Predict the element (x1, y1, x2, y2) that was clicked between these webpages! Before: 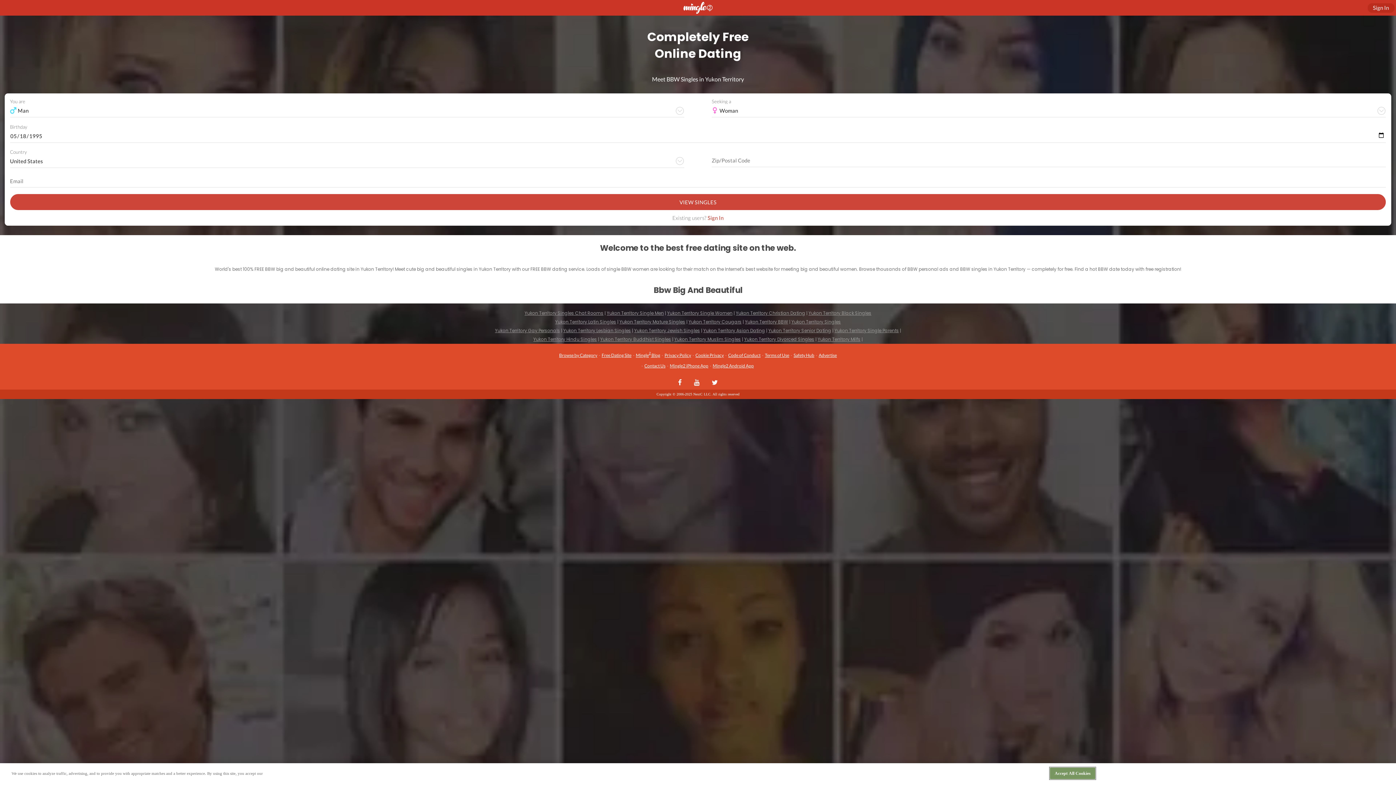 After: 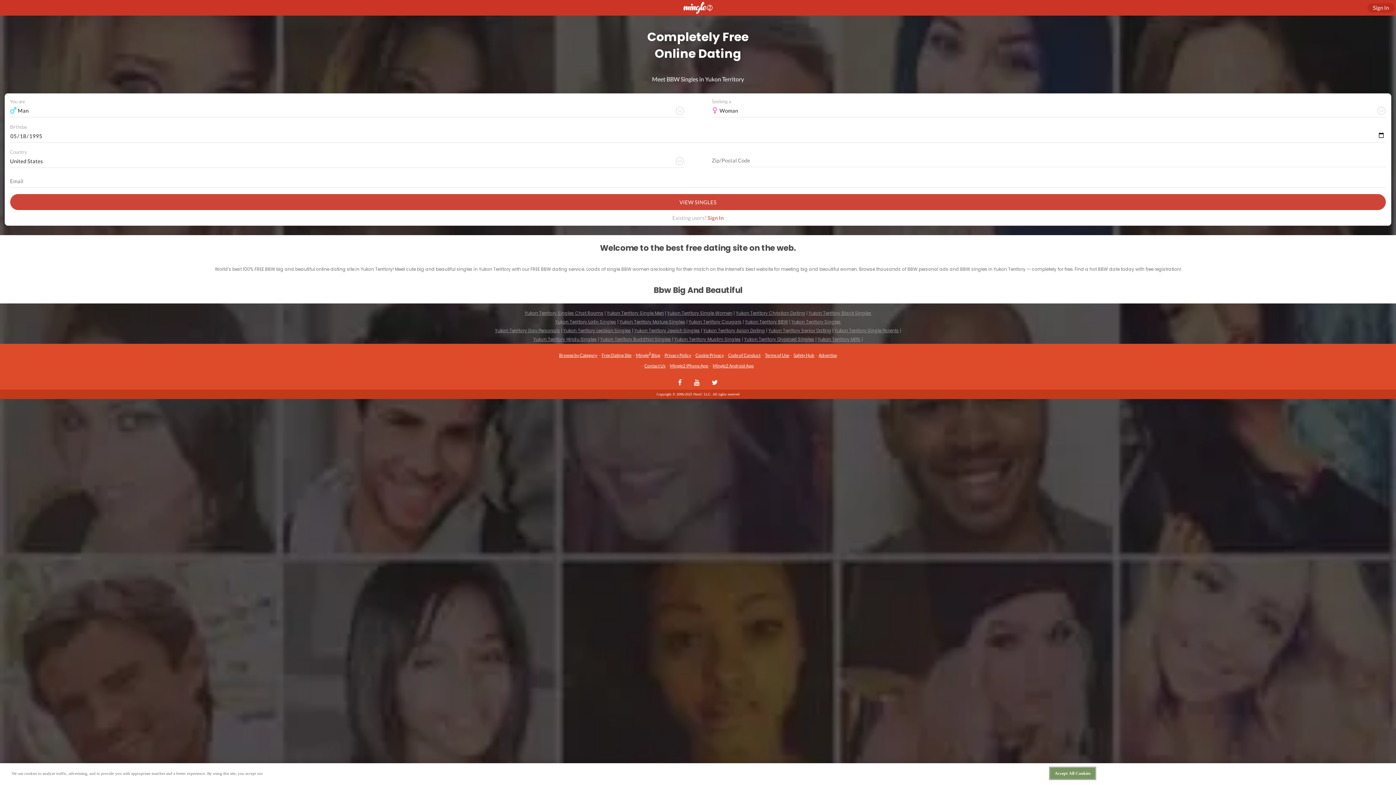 Action: label: Yukon Territory BBW bbox: (745, 318, 788, 324)